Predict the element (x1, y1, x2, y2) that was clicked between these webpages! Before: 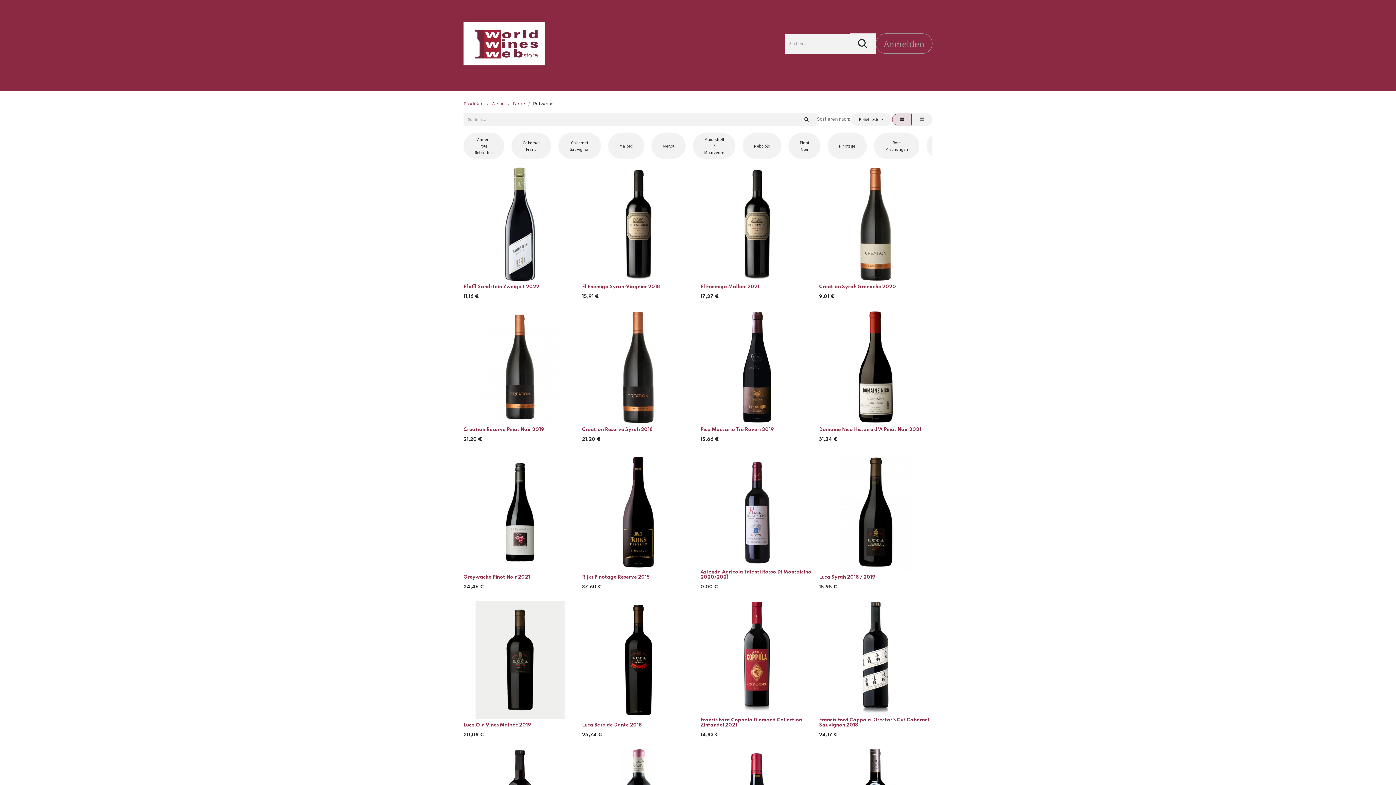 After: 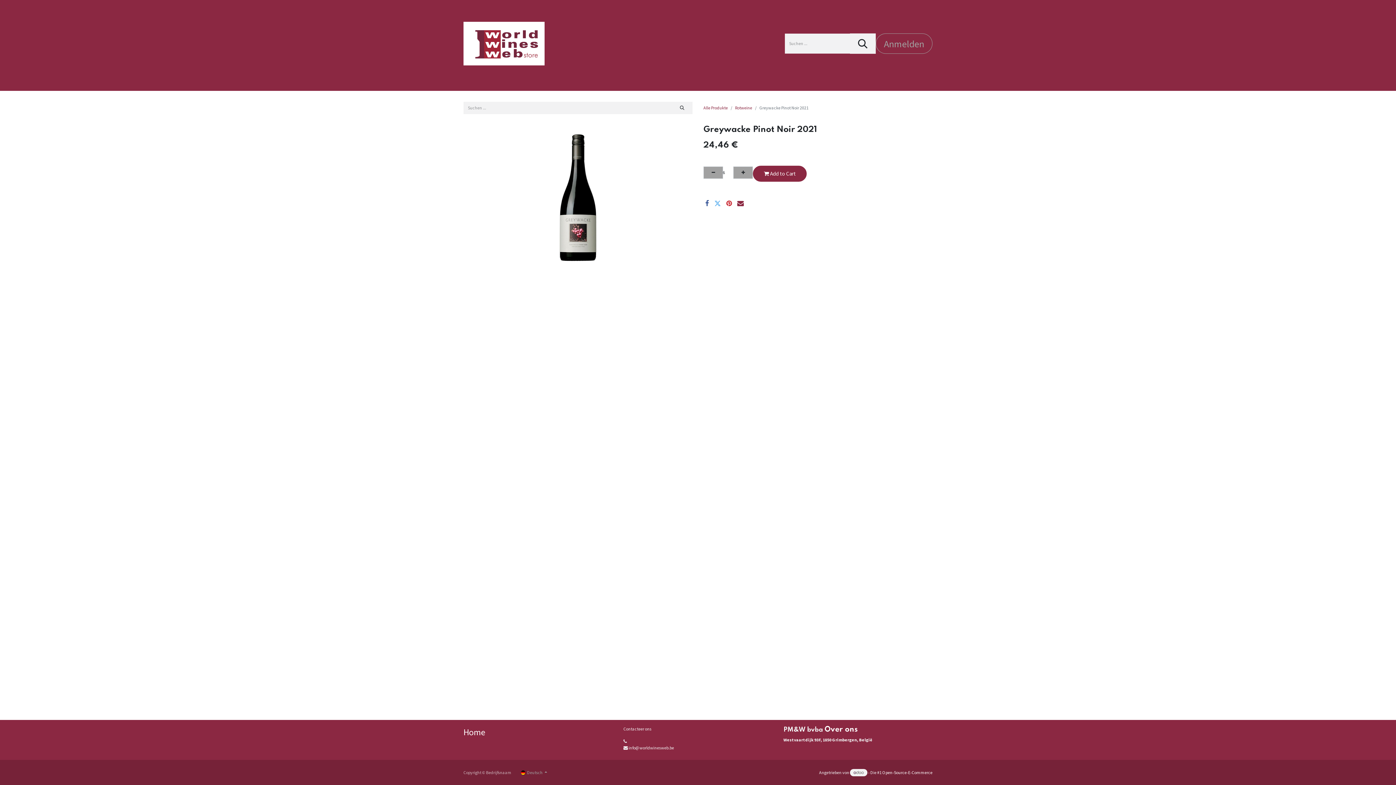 Action: bbox: (463, 453, 576, 571)